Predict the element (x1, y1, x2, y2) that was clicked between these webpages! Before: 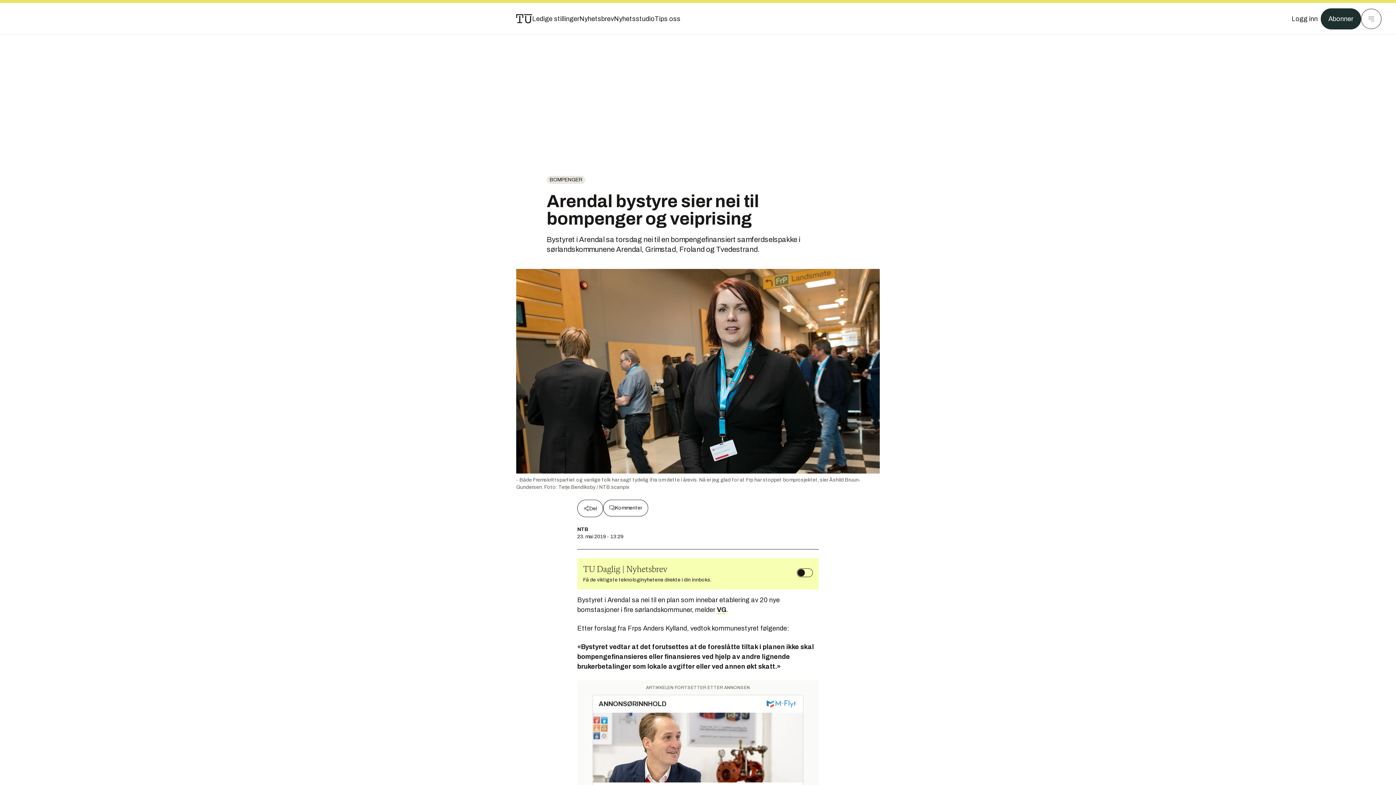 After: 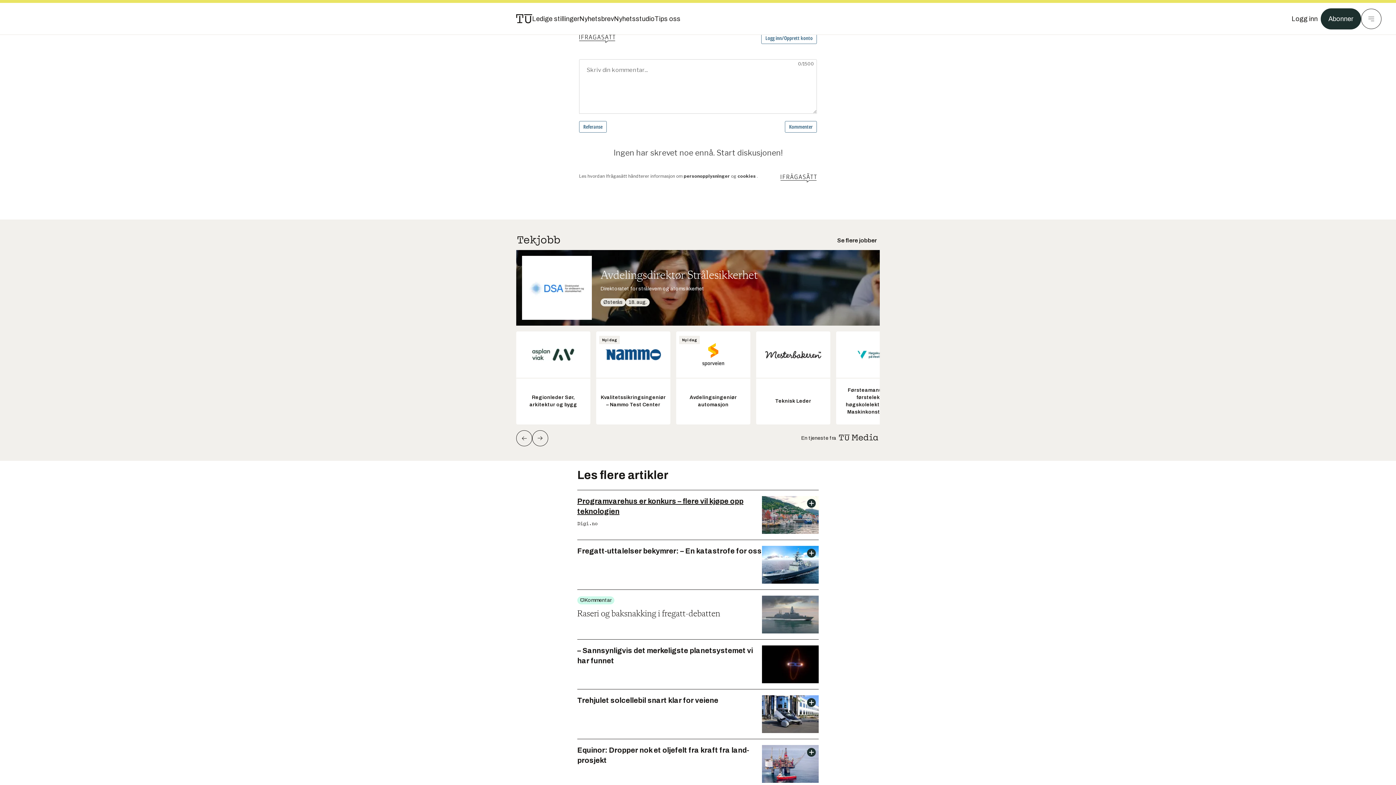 Action: label: Kommenter bbox: (603, 499, 648, 516)